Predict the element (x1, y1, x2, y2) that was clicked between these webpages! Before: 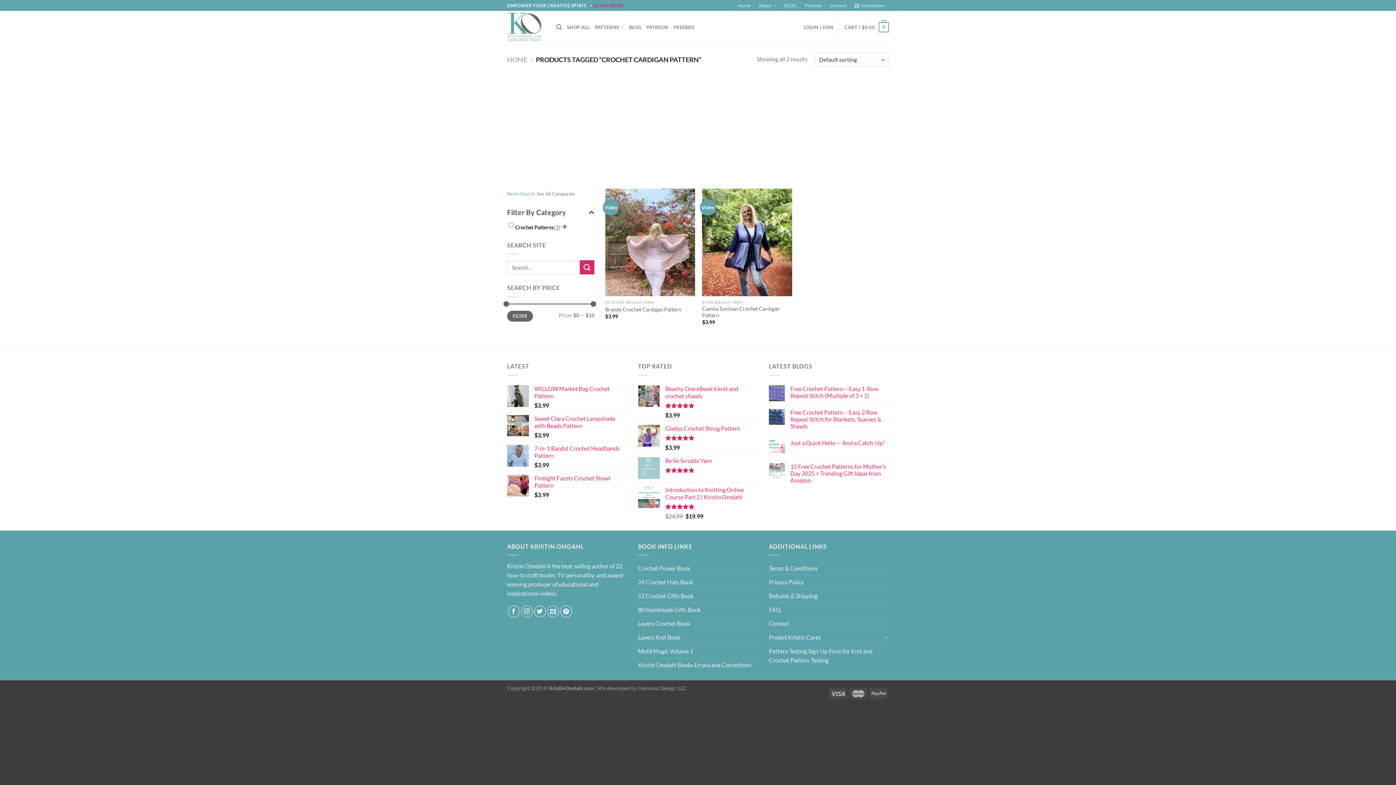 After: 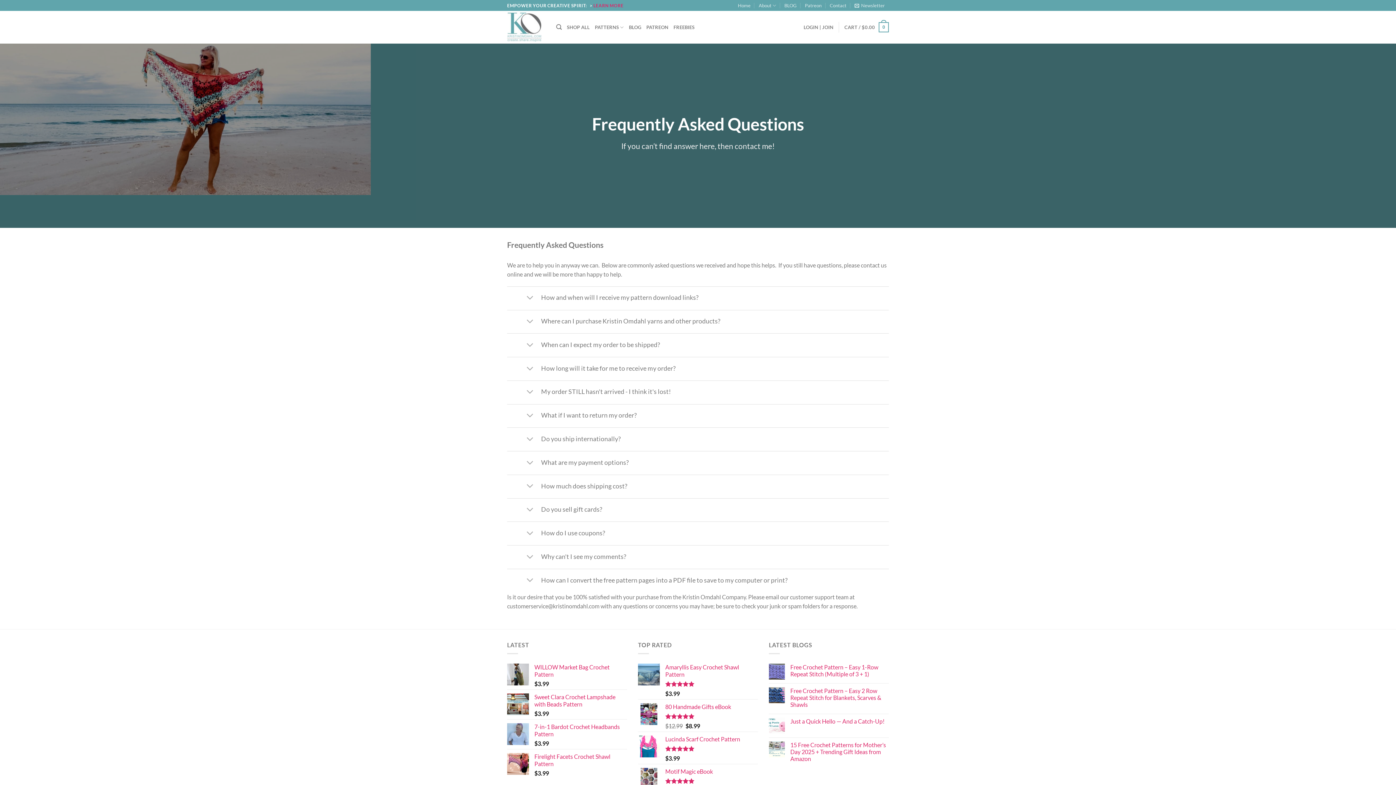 Action: bbox: (769, 603, 780, 616) label: FAQ